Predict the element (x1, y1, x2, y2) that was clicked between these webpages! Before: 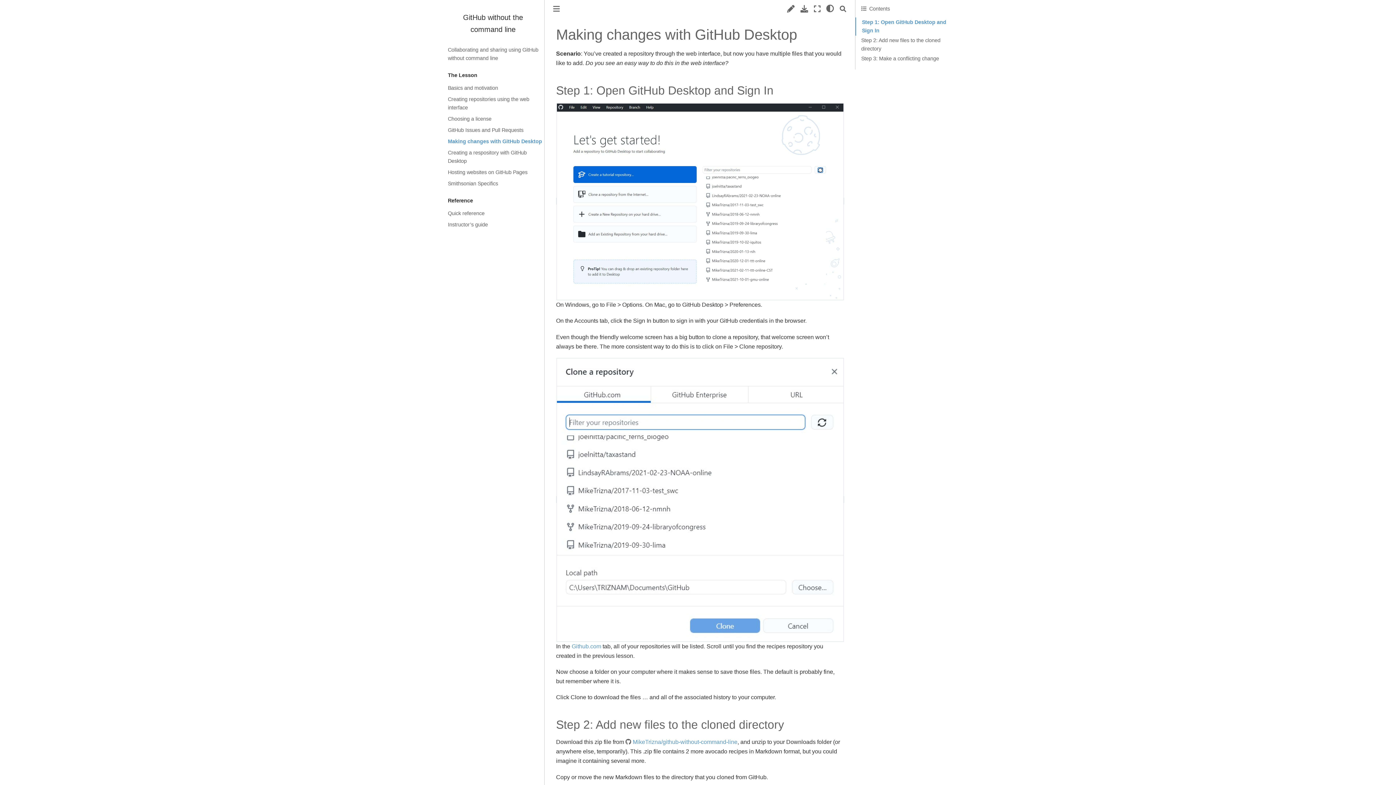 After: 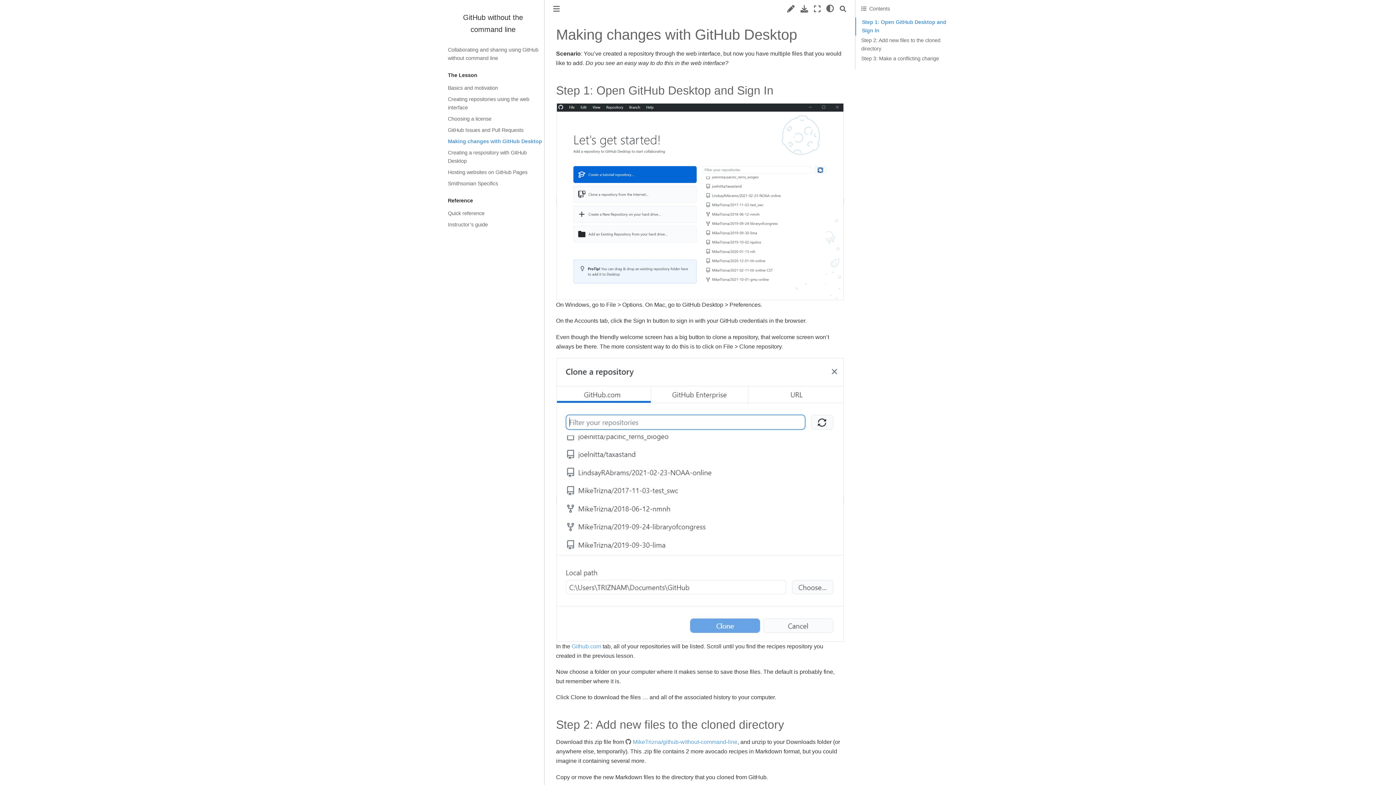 Action: bbox: (448, 136, 544, 147) label: Making changes with GitHub Desktop